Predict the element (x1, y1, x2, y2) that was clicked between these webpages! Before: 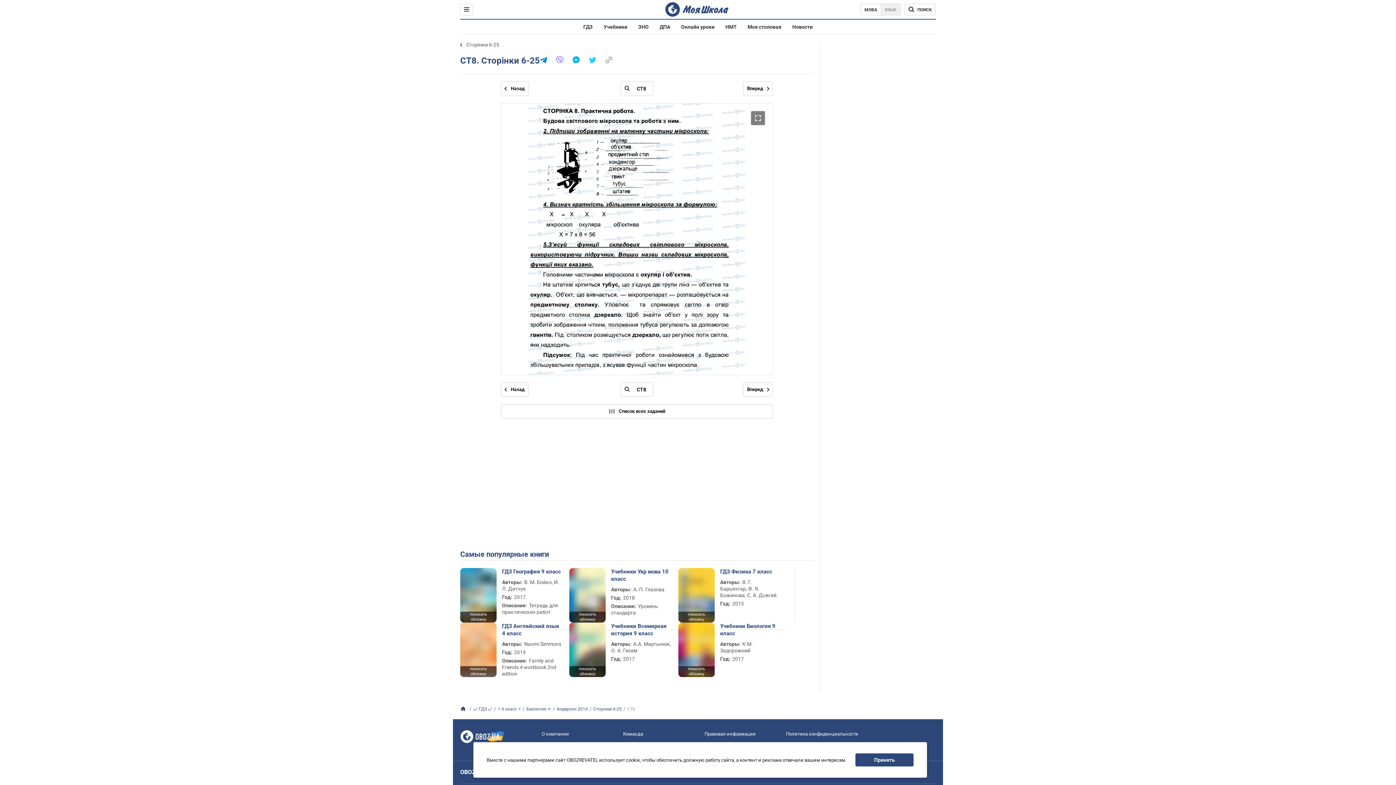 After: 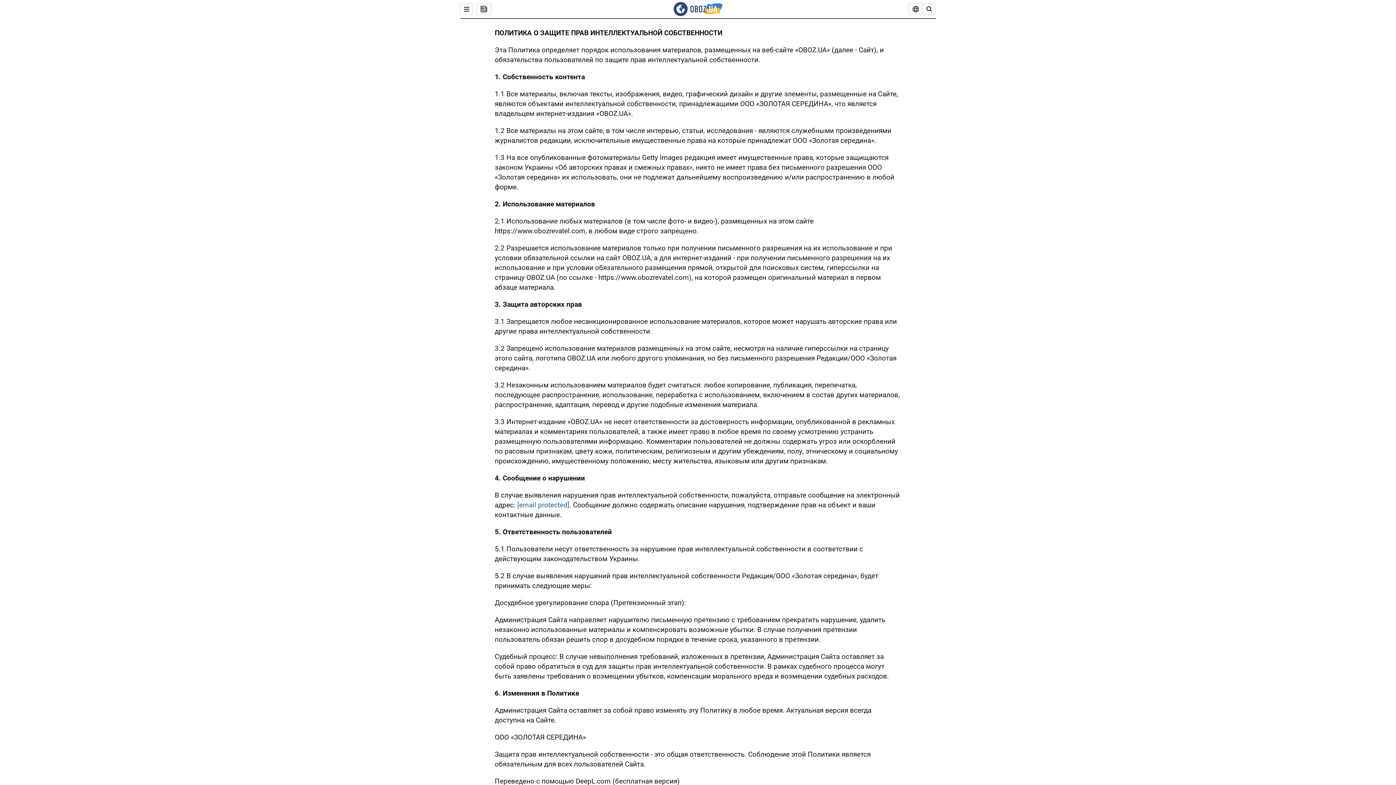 Action: bbox: (704, 731, 755, 737) label: Правовая информация